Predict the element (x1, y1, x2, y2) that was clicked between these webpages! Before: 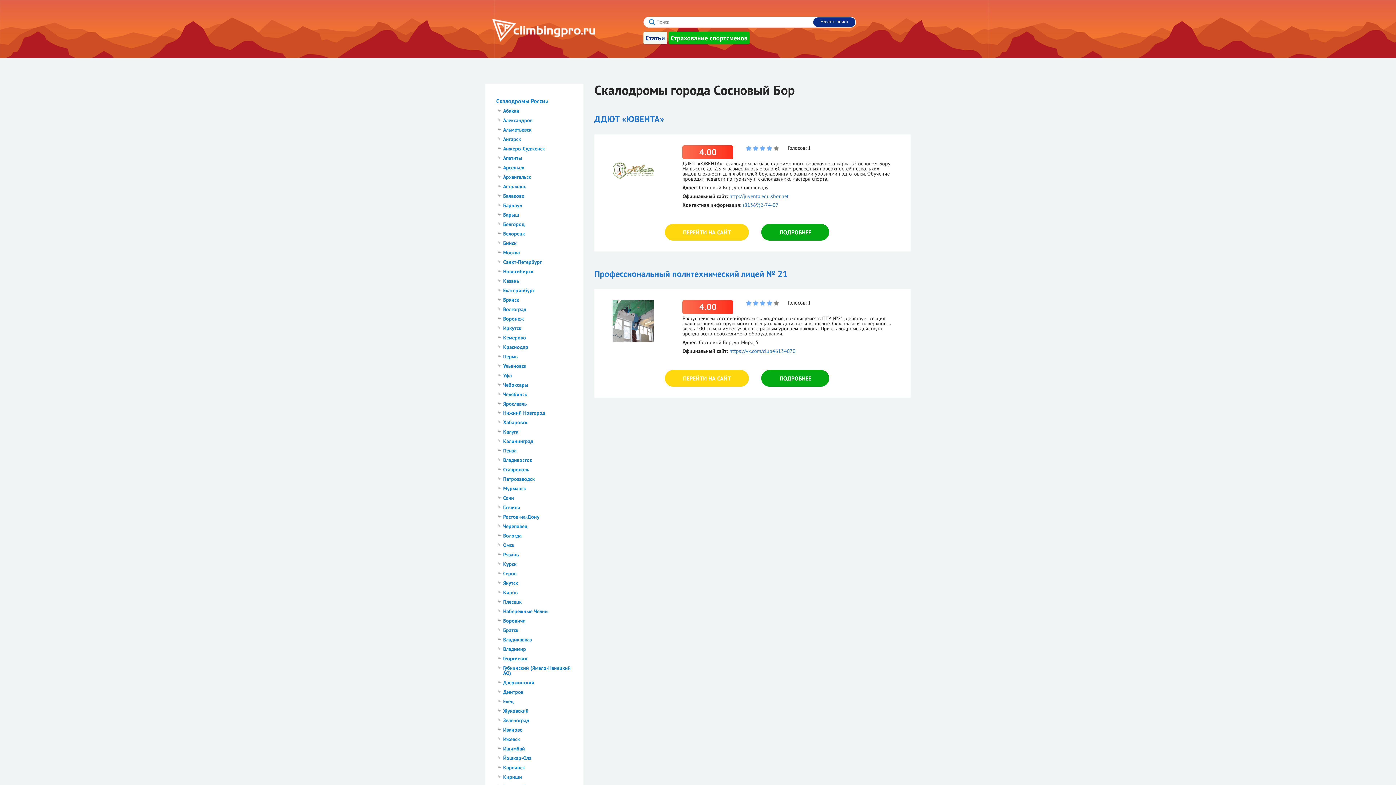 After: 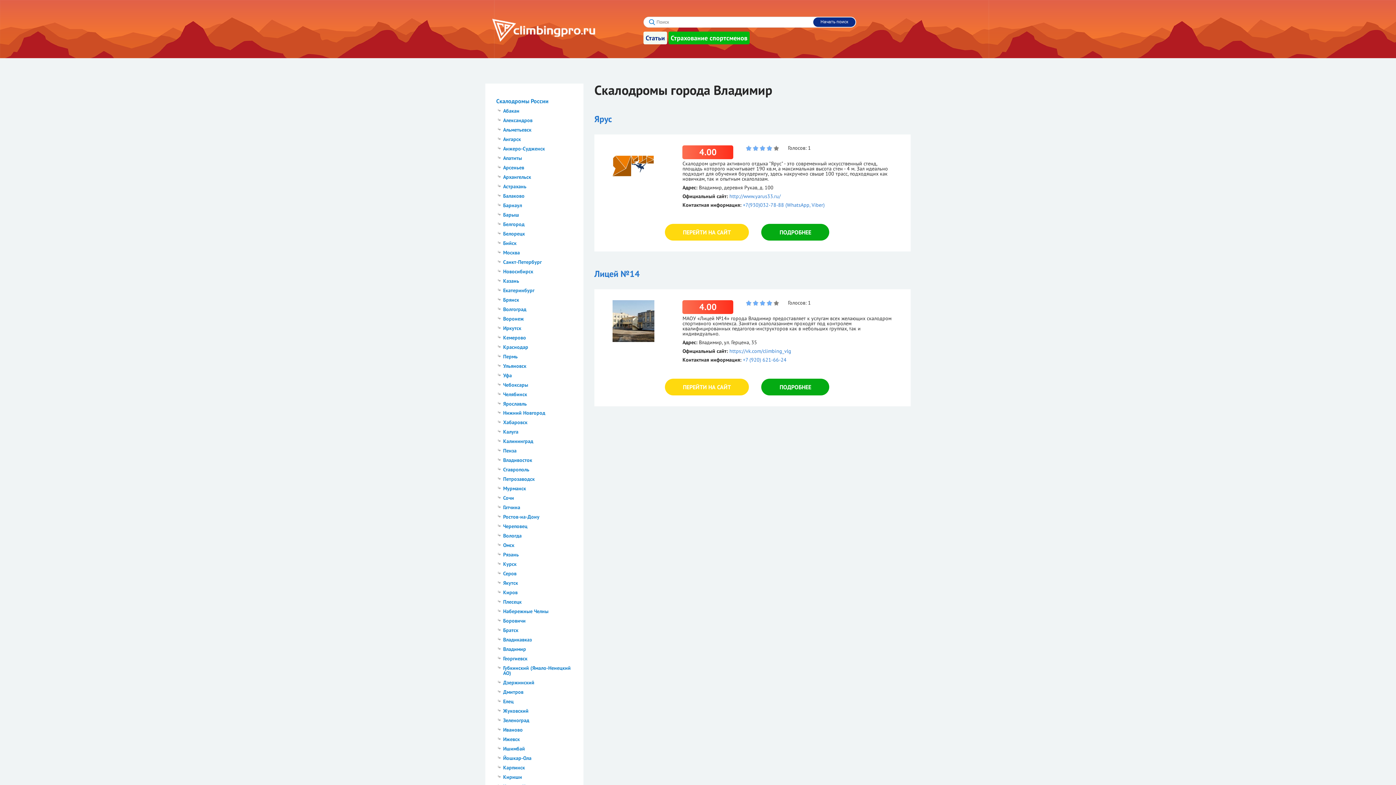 Action: label: Владимир bbox: (503, 646, 526, 652)